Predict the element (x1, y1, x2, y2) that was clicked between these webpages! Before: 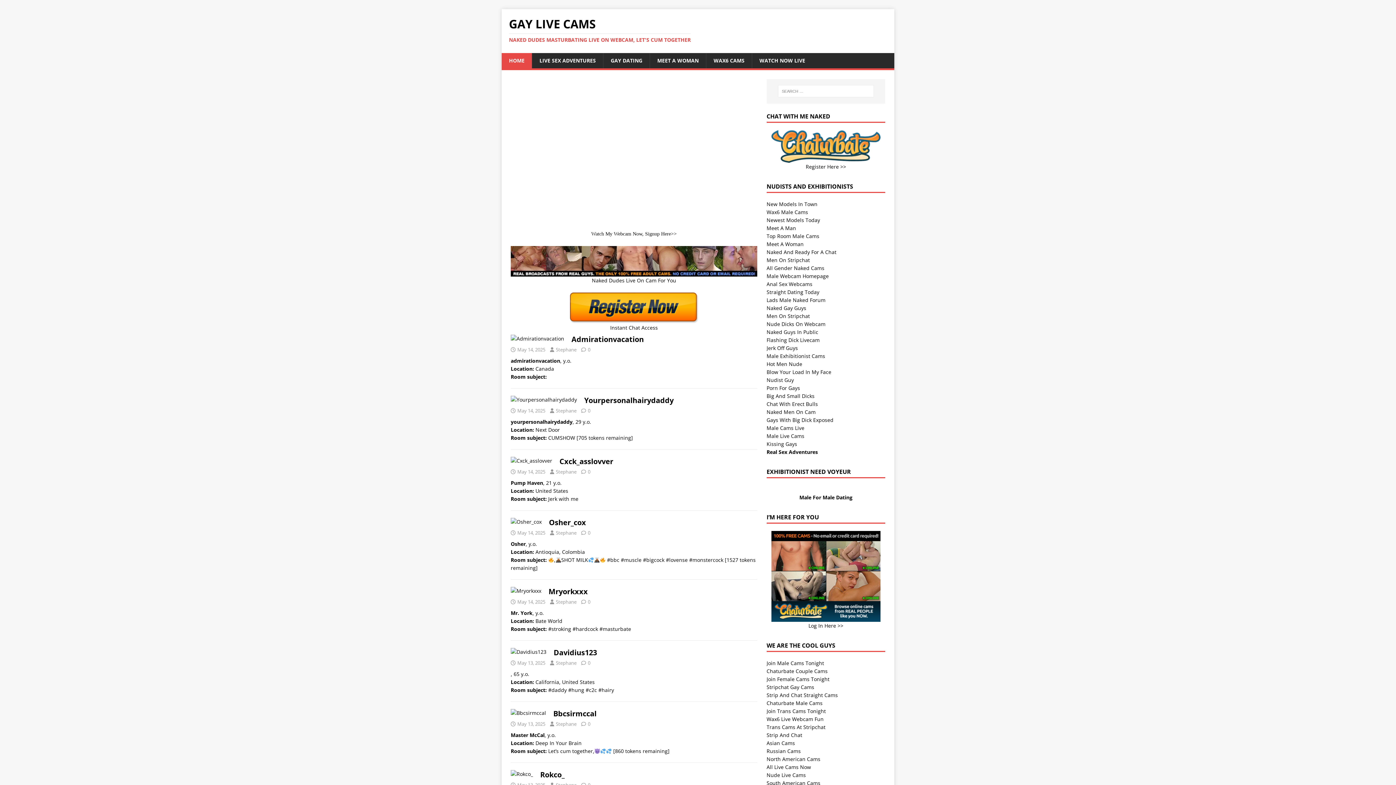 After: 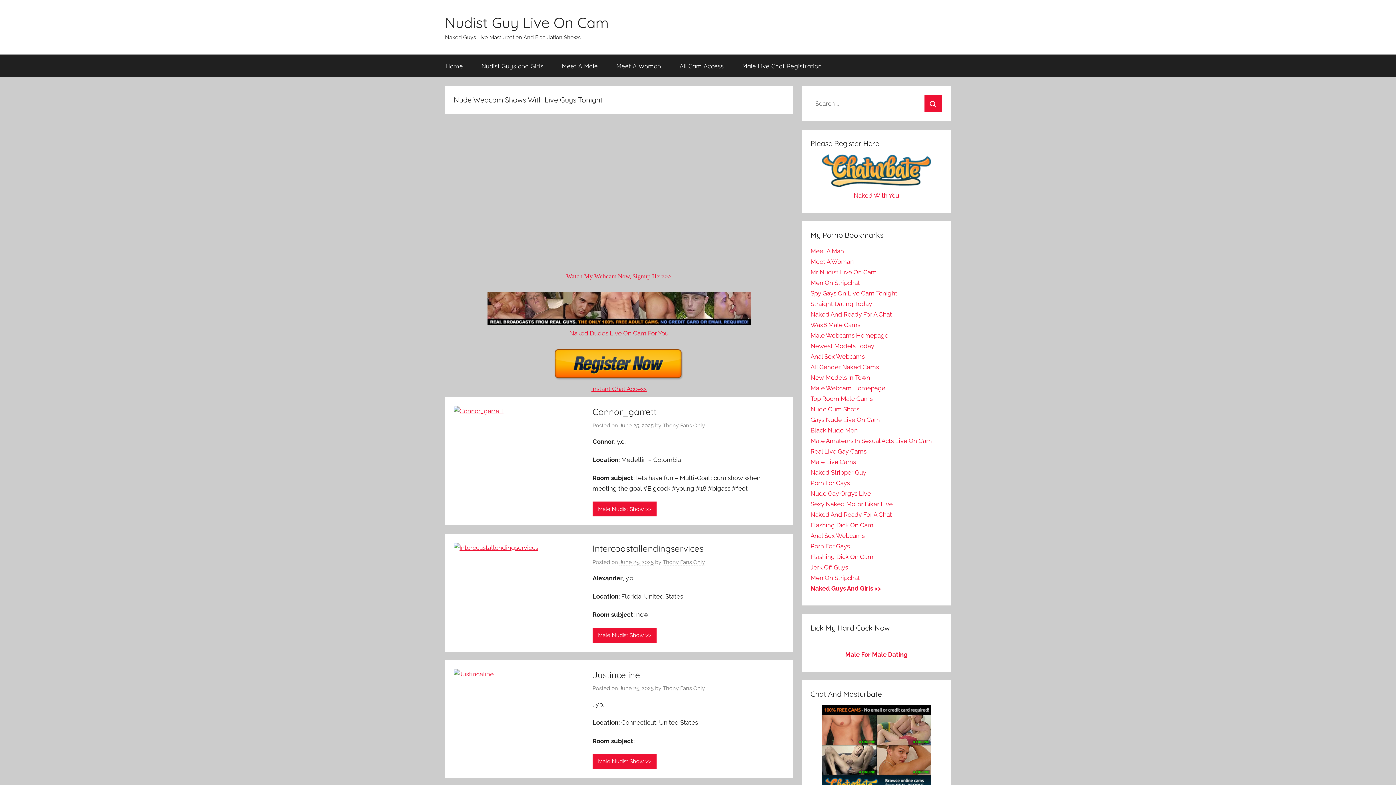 Action: bbox: (766, 376, 794, 383) label: Nudist Guy